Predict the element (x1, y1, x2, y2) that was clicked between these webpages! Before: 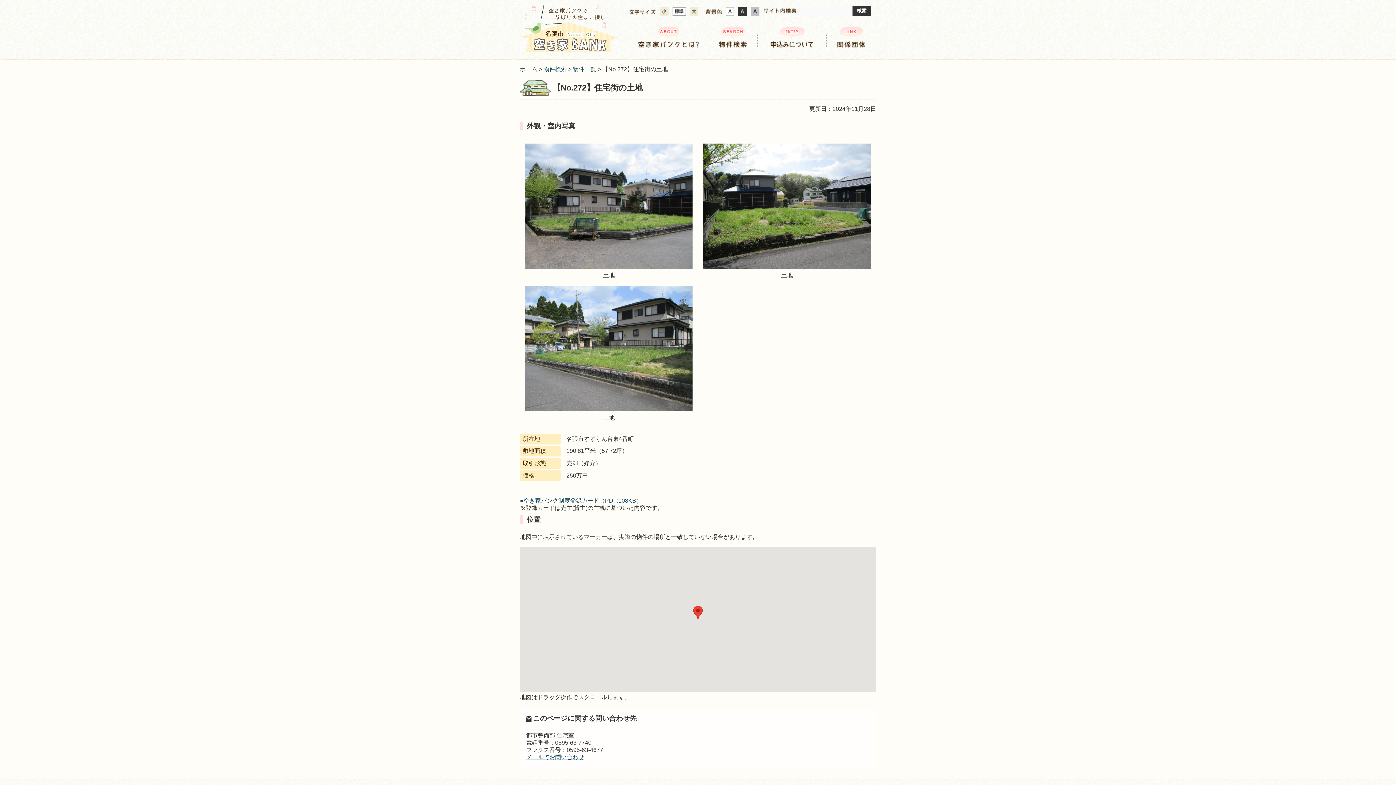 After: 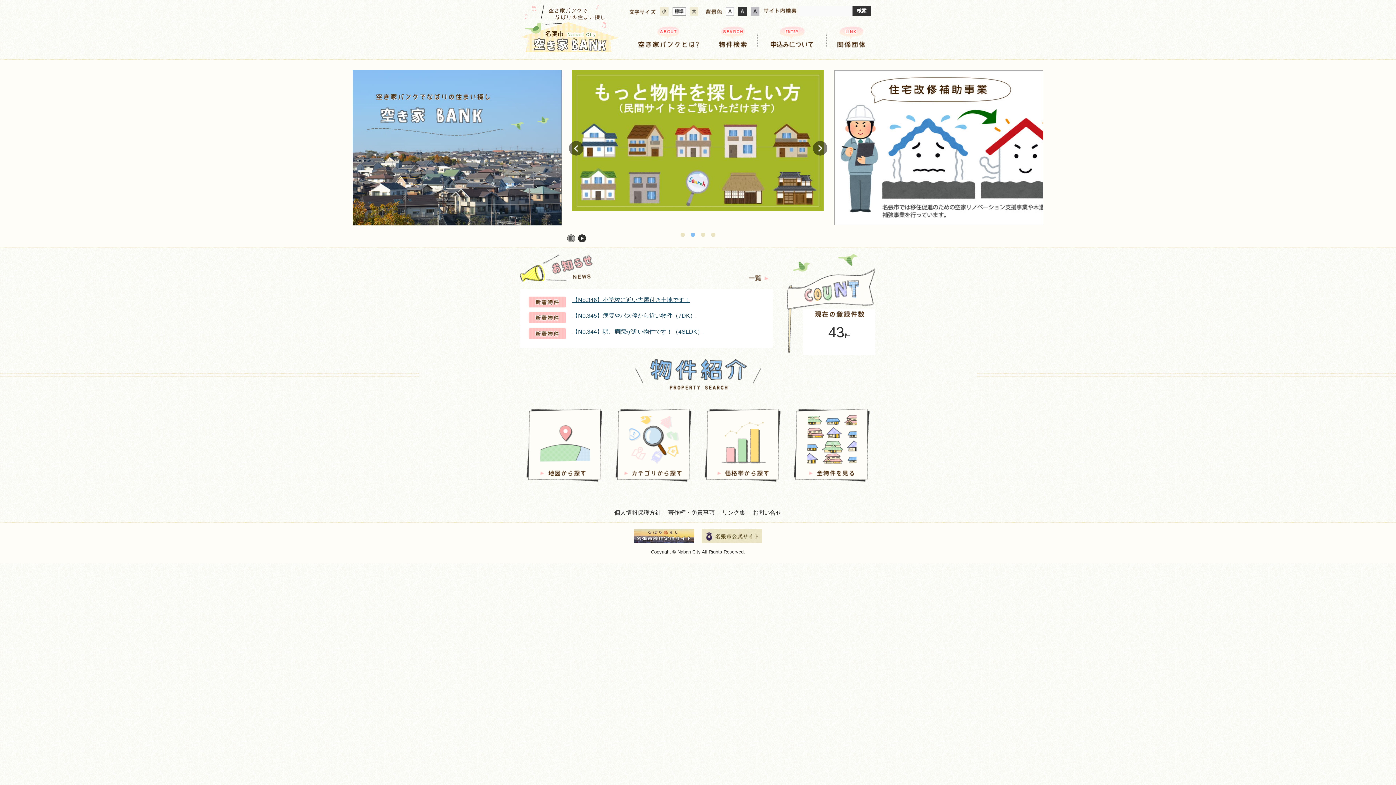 Action: bbox: (520, 4, 618, 52) label: 名張市 空き家バンク